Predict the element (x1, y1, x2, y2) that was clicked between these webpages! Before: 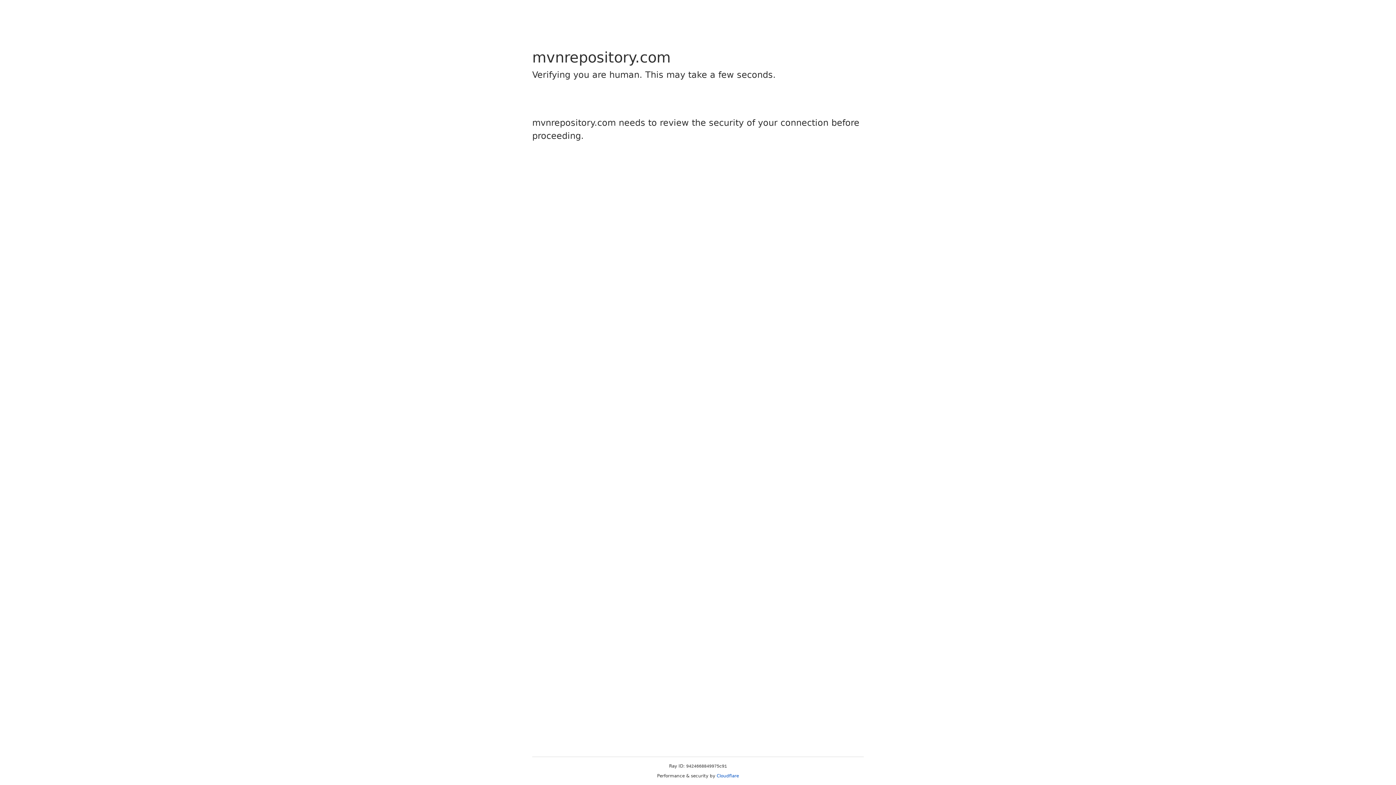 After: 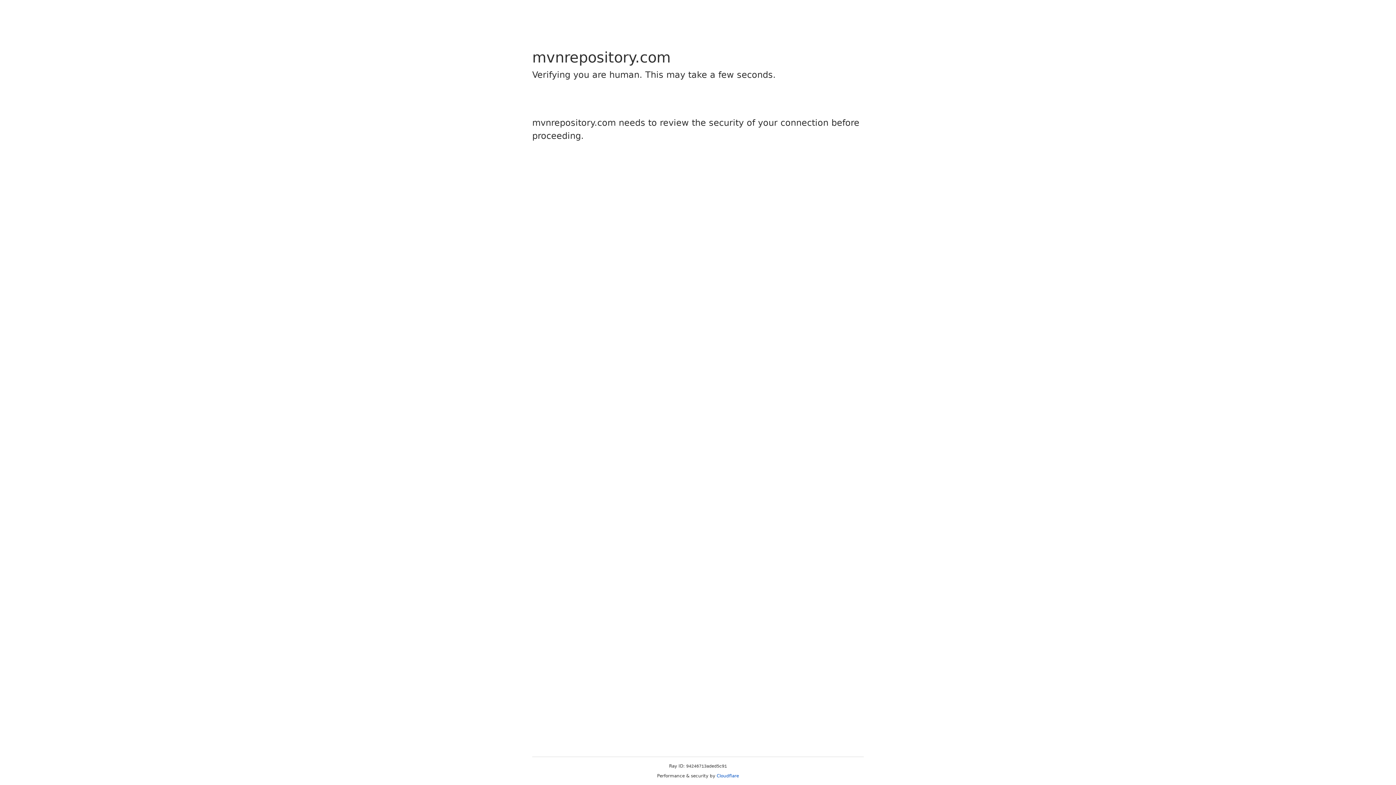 Action: label: Cloudflare bbox: (716, 773, 739, 778)